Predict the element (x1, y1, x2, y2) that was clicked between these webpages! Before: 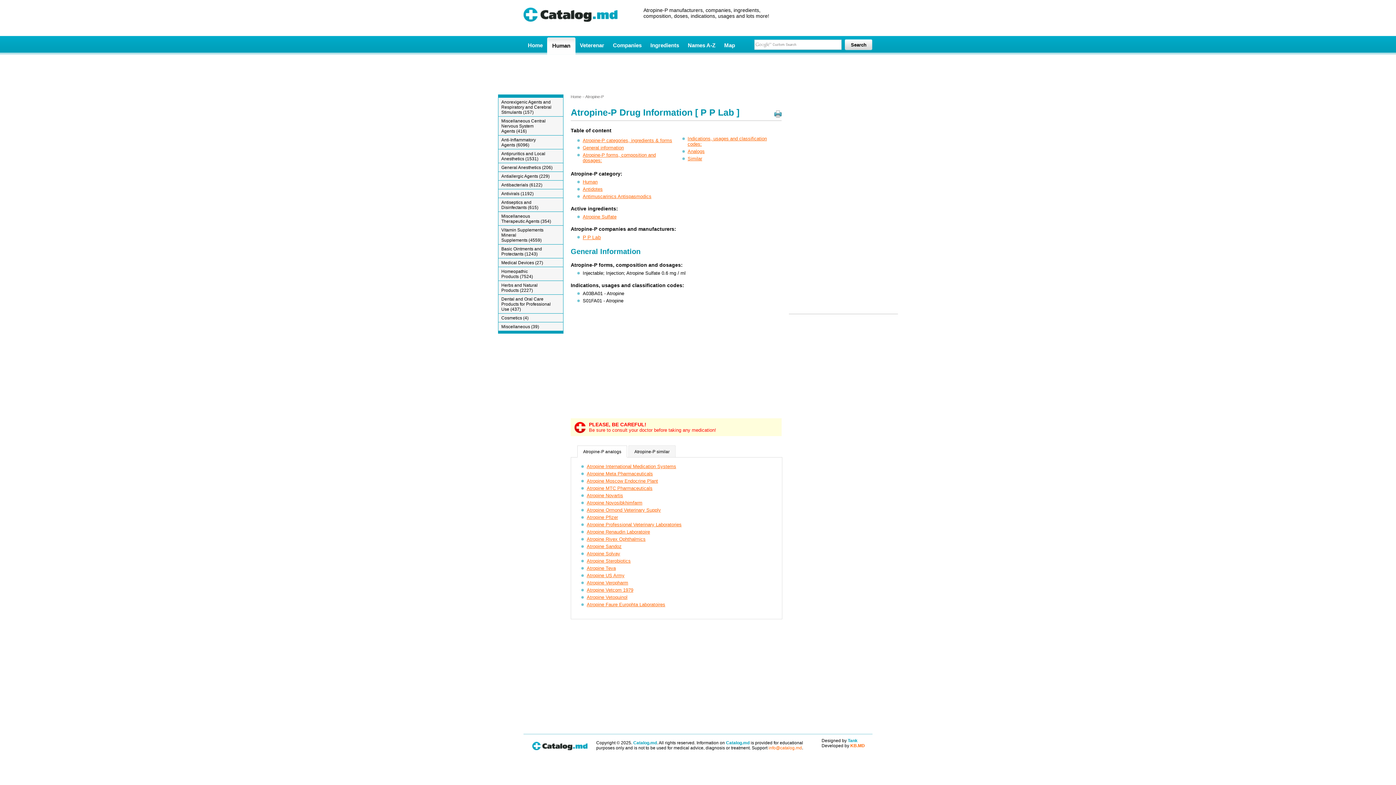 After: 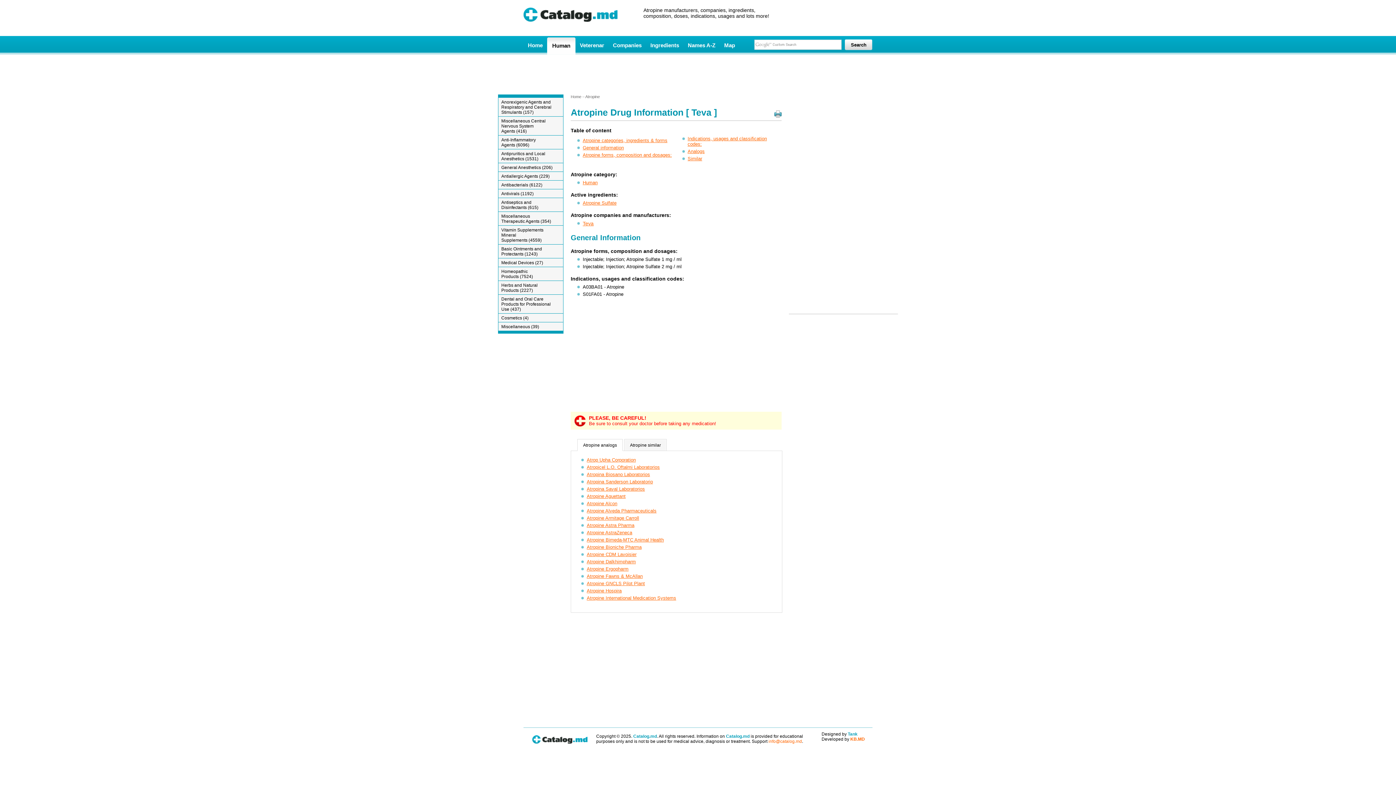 Action: bbox: (586, 565, 616, 571) label: Atropine Teva